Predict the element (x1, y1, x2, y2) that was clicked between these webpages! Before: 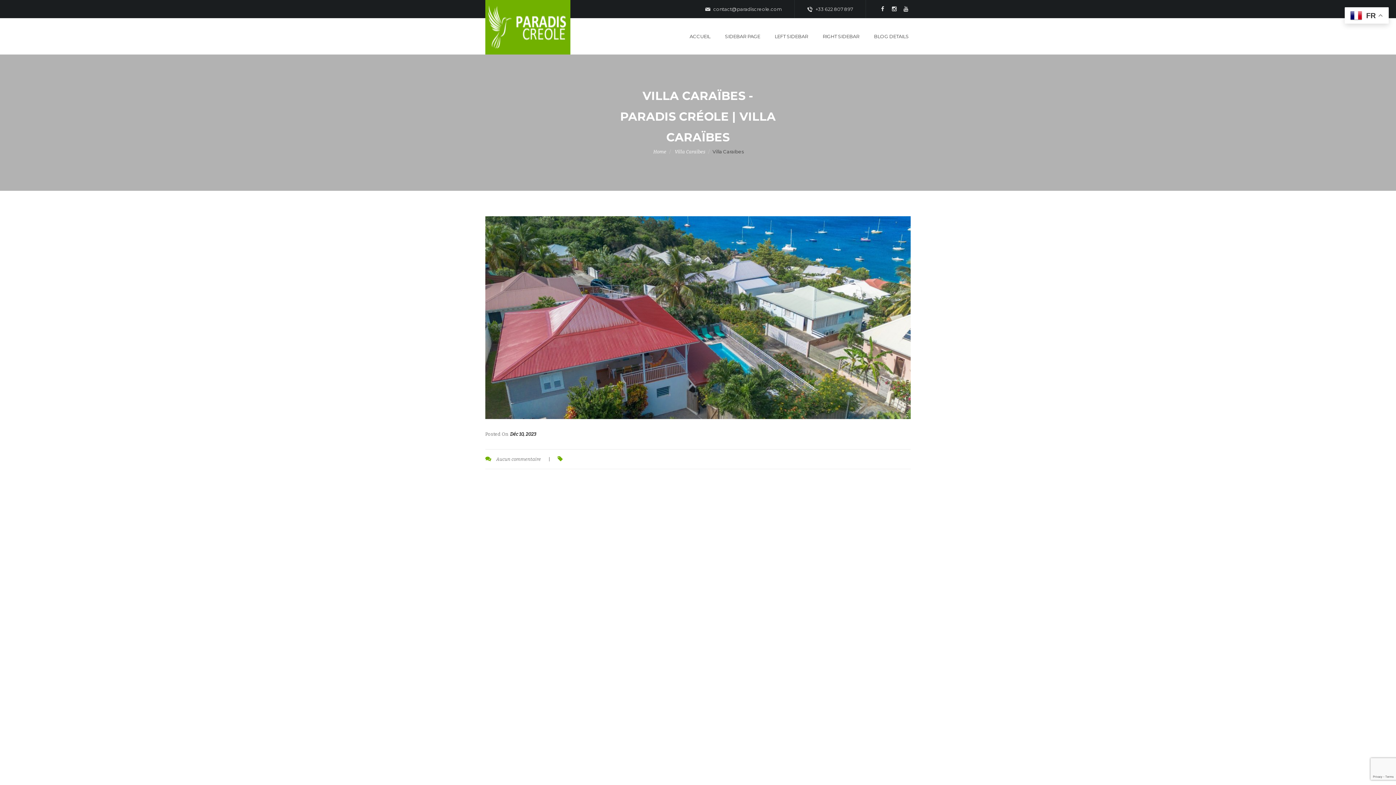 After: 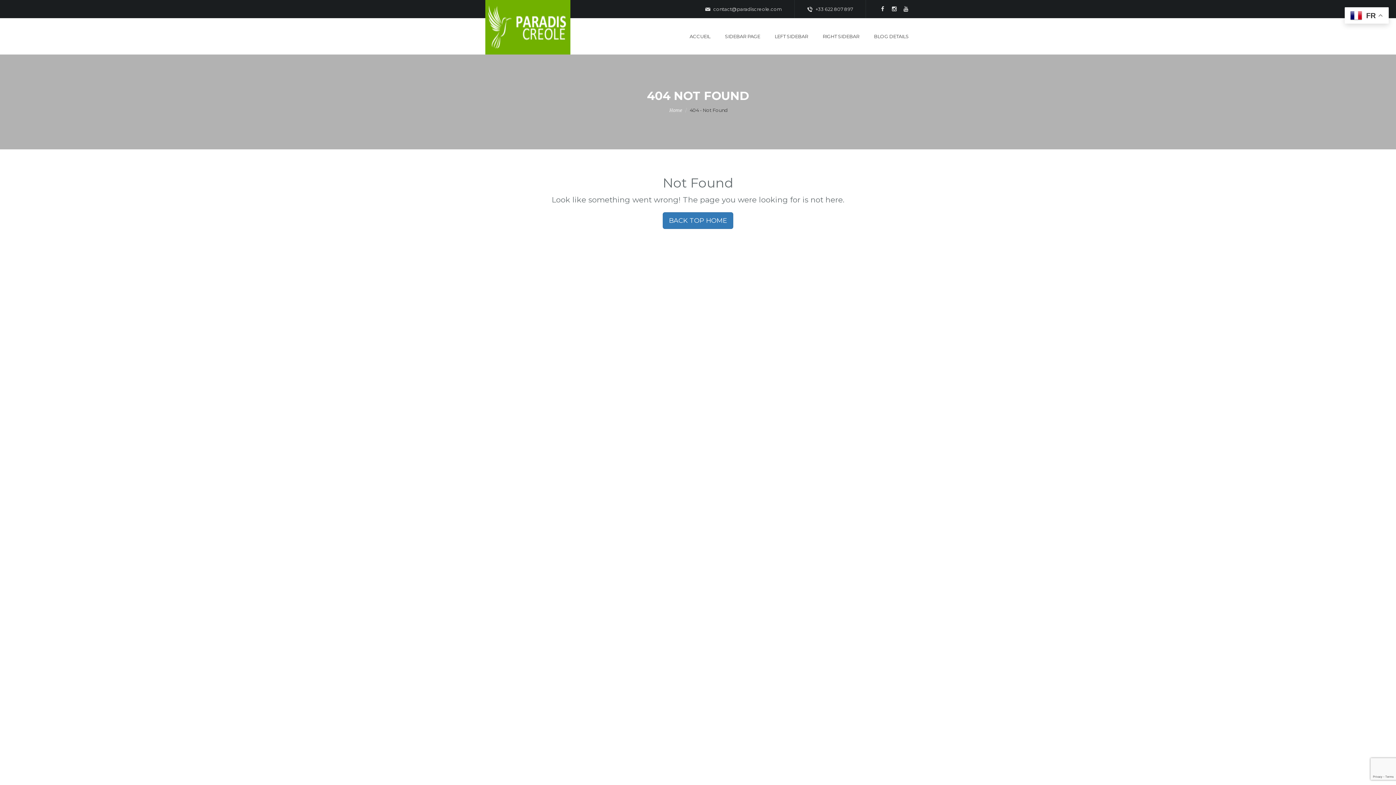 Action: label: Déc 10, 2023 bbox: (510, 430, 536, 438)